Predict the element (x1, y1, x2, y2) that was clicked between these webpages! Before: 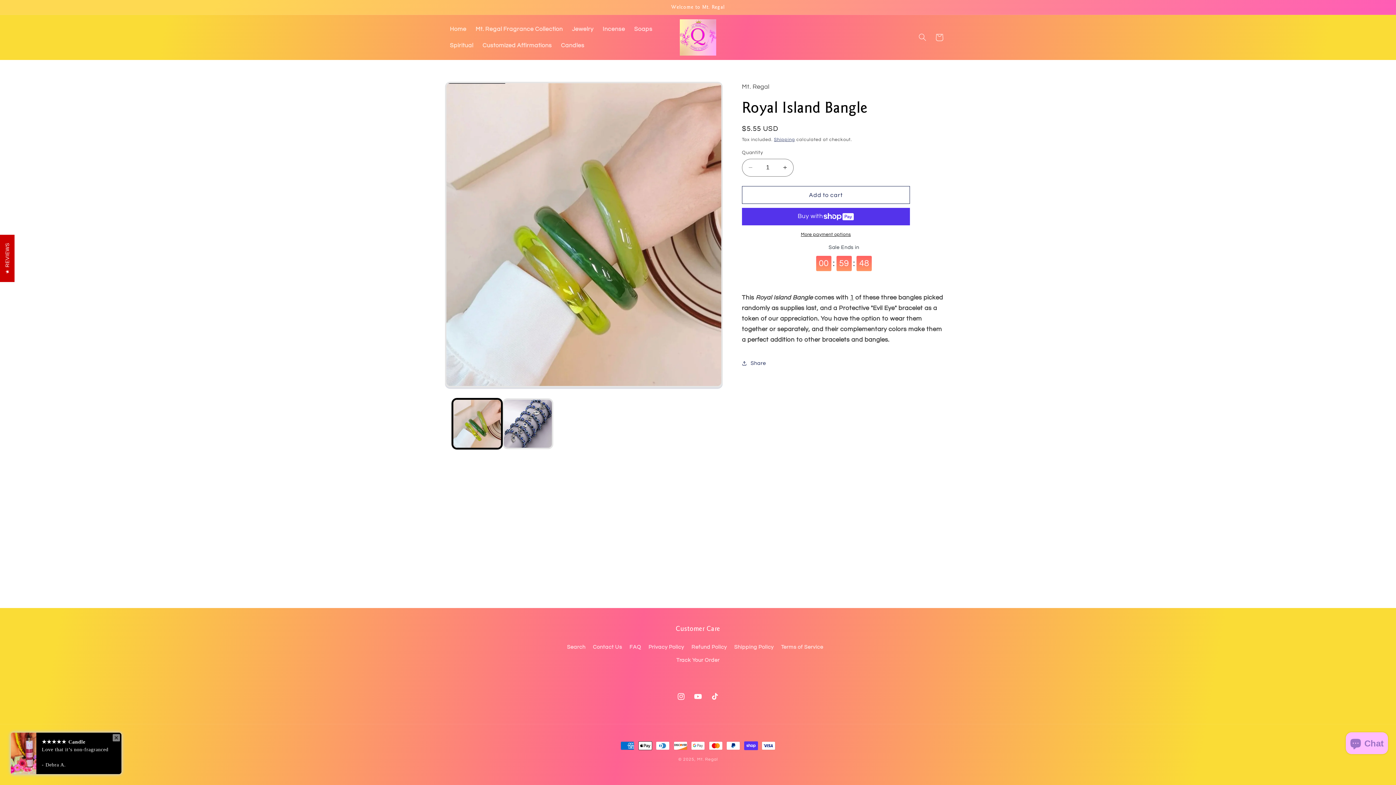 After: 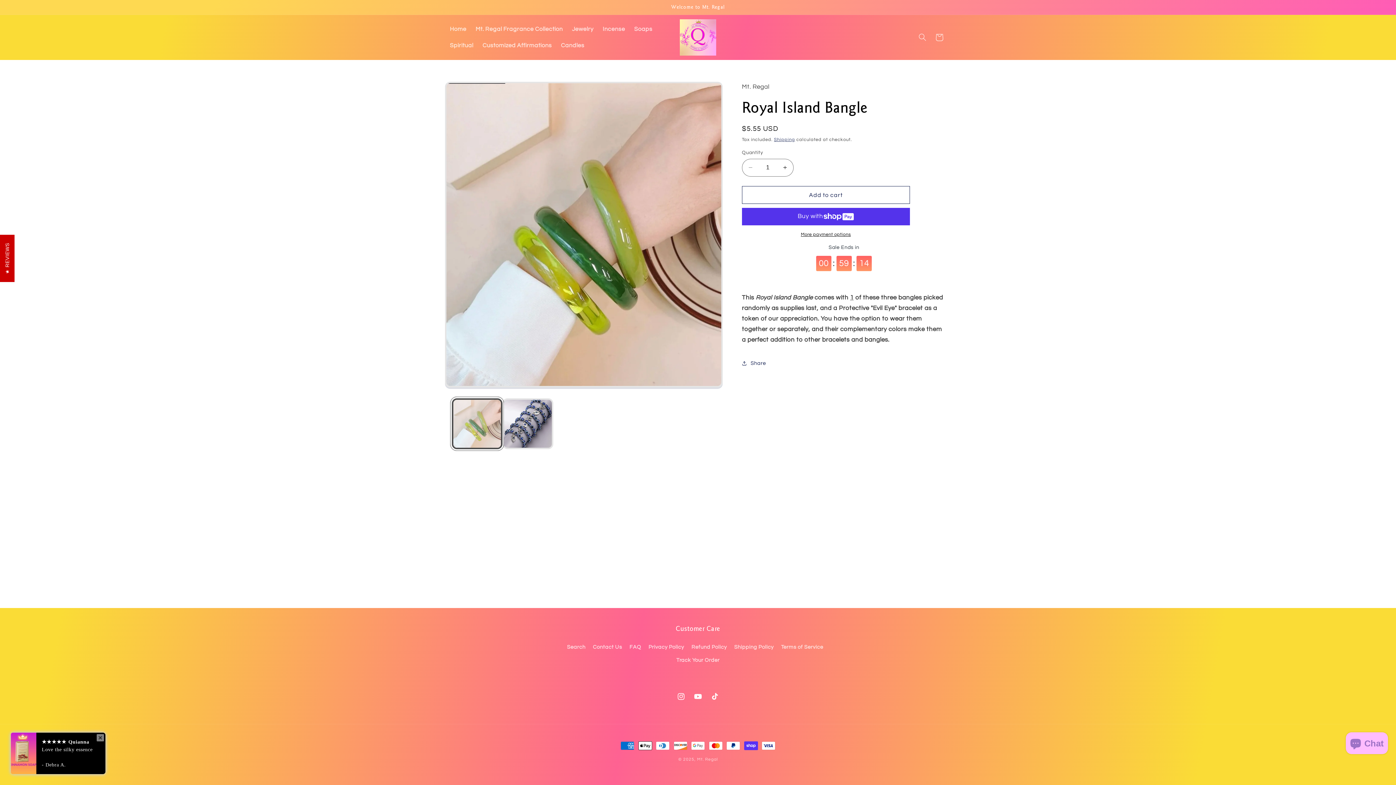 Action: bbox: (451, 398, 502, 449) label: Load image 1 in gallery view